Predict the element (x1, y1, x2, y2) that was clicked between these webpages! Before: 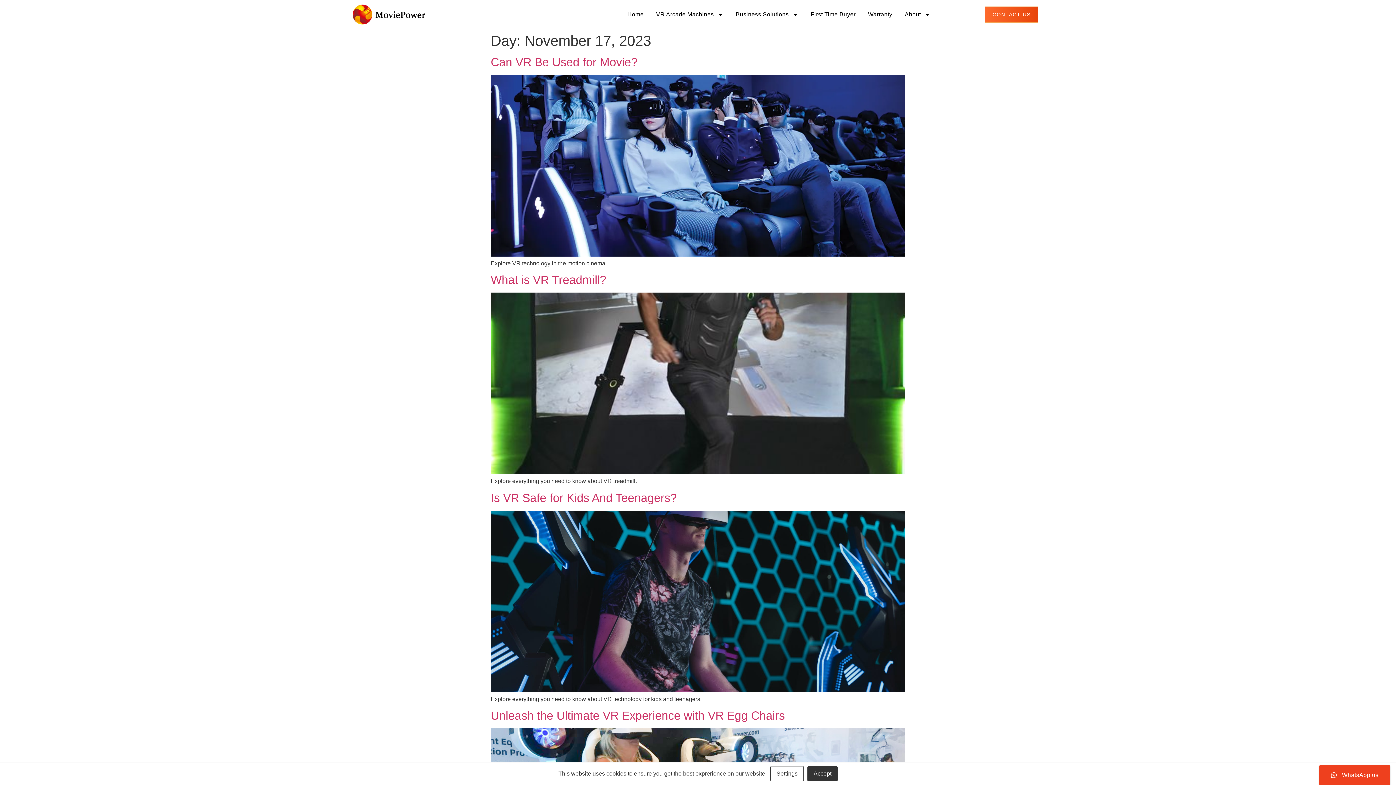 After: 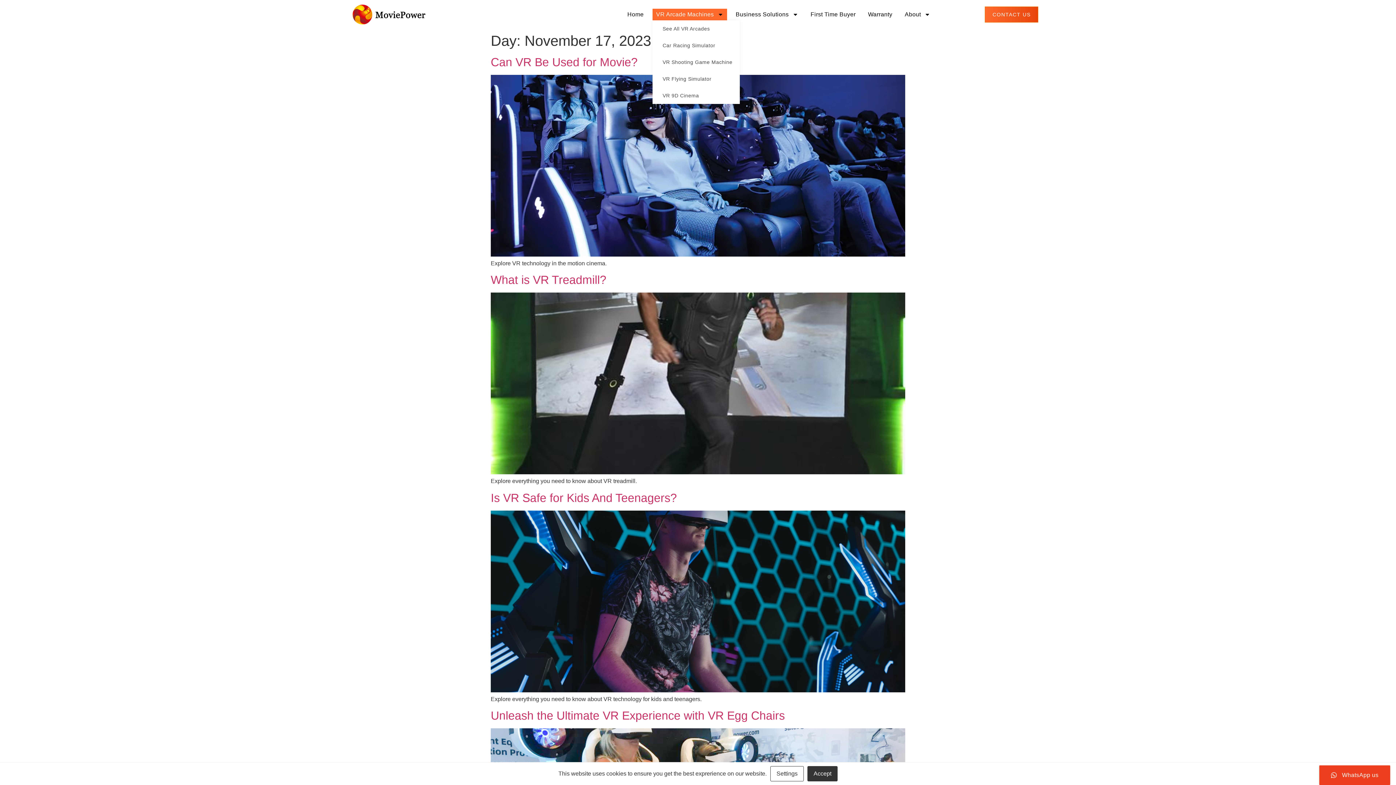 Action: bbox: (652, 8, 727, 20) label: VR Arcade Machines